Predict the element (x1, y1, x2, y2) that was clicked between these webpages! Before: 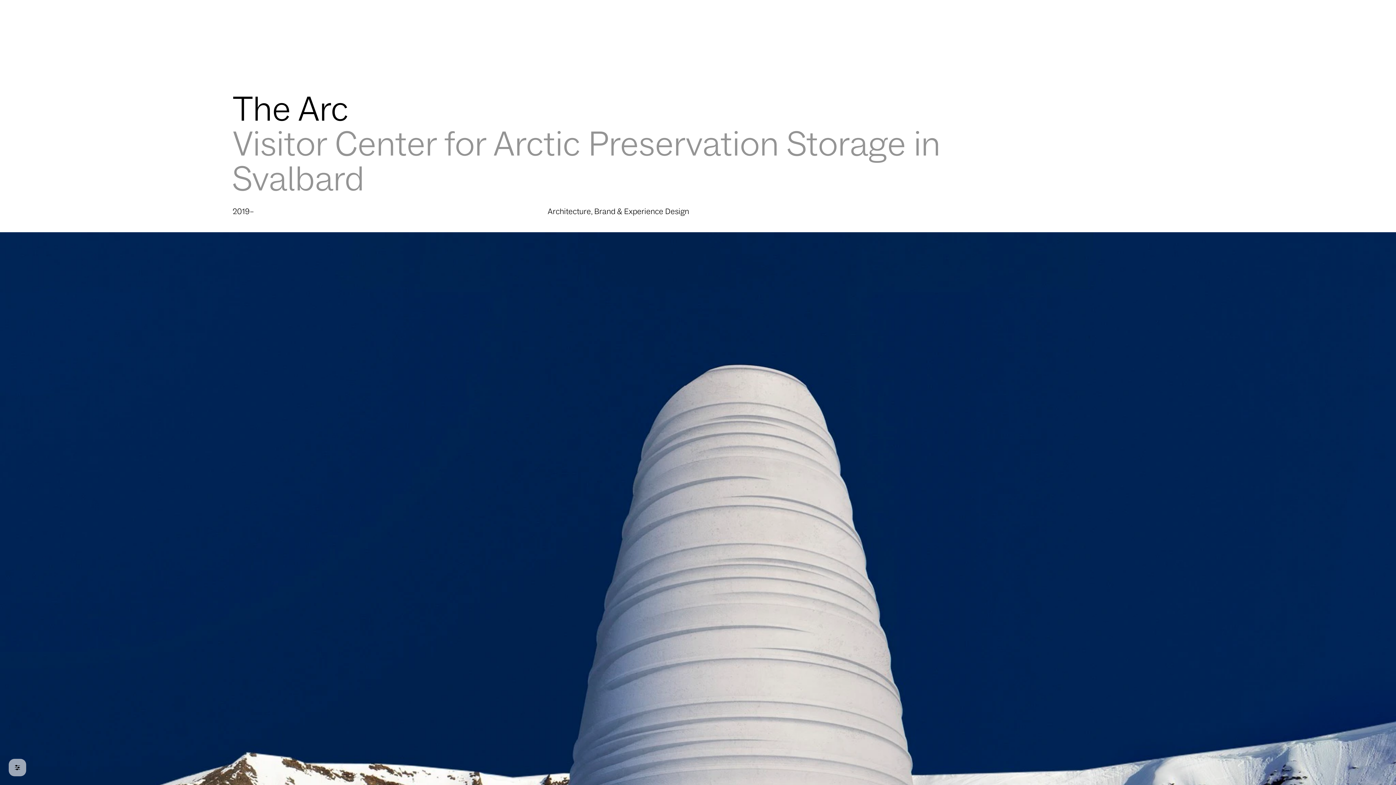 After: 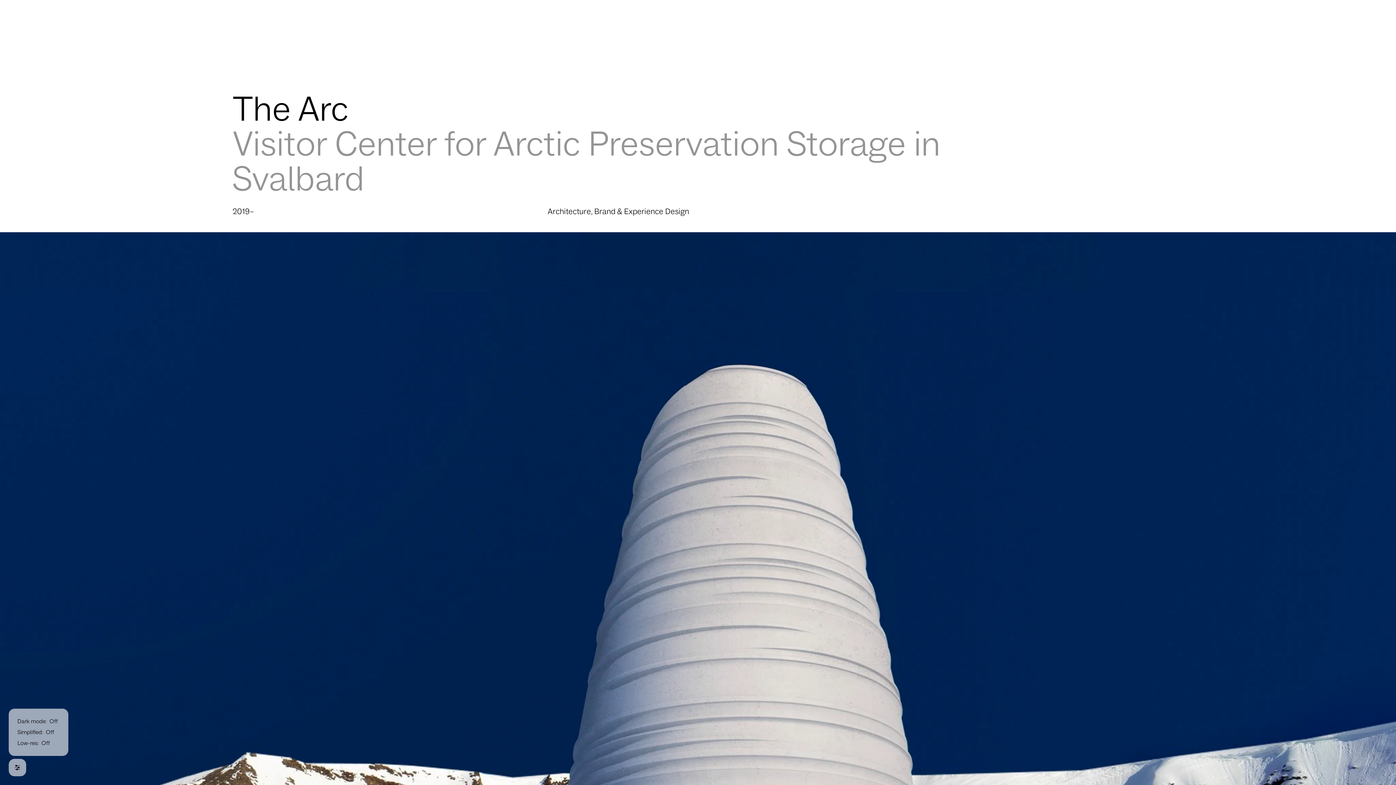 Action: label: Open preferences bbox: (8, 759, 26, 776)